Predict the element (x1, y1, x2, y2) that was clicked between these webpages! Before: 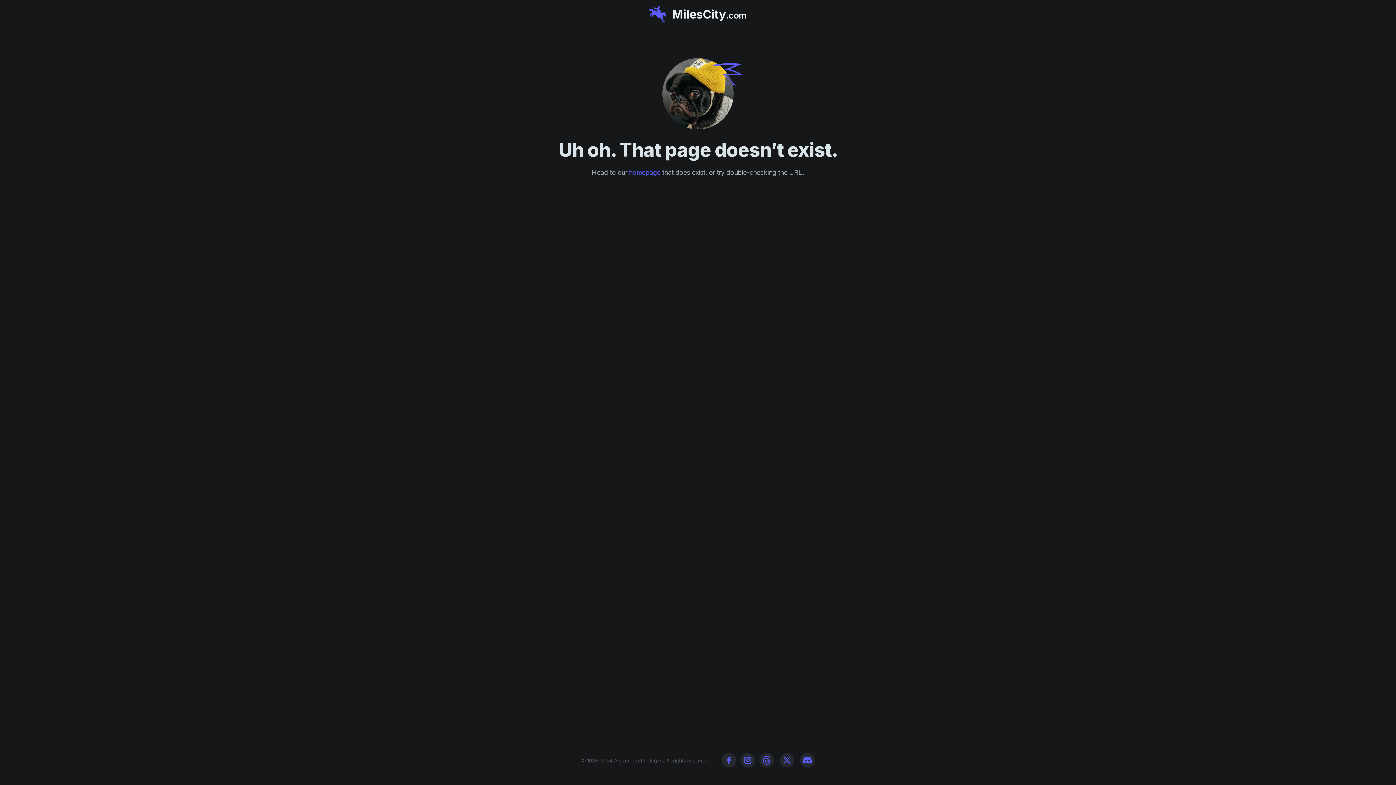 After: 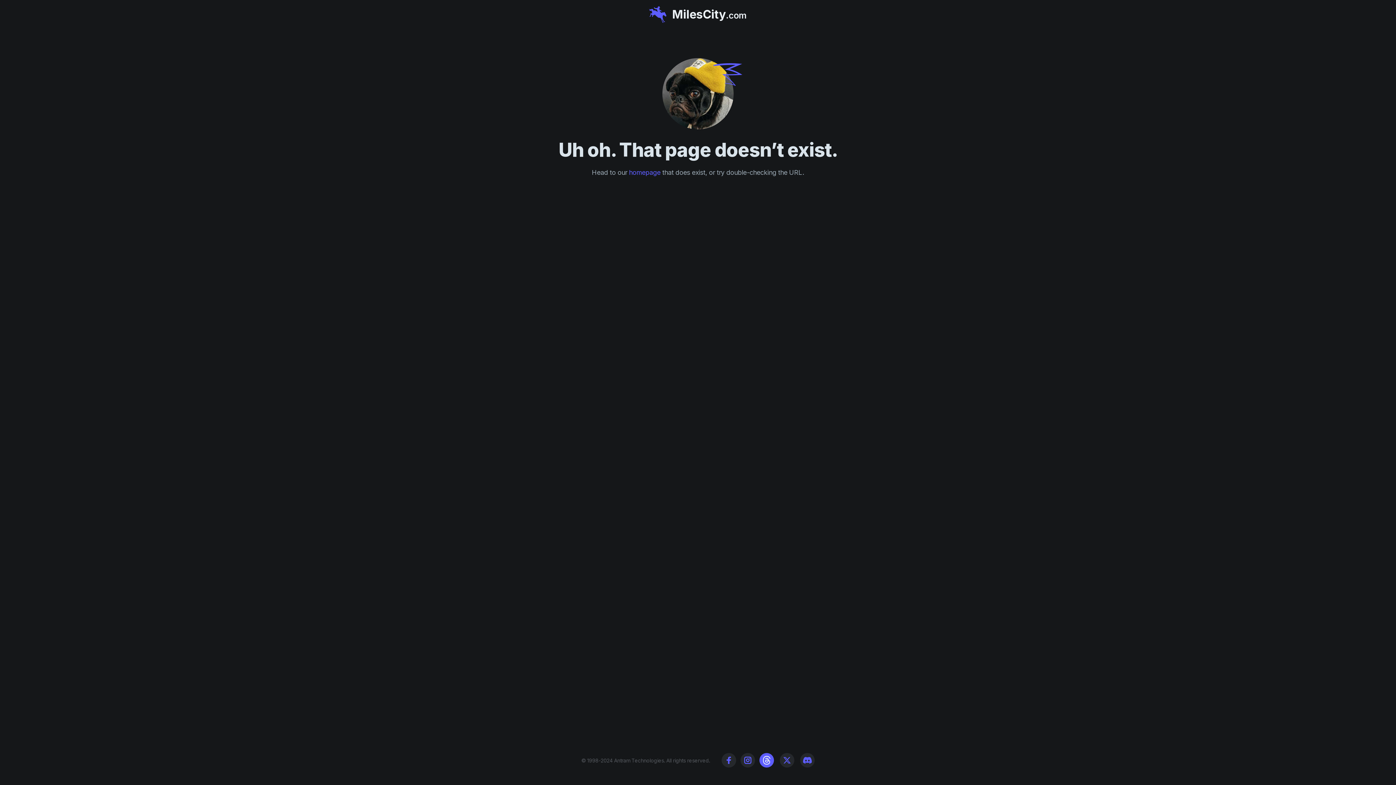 Action: bbox: (759, 753, 774, 768) label: Threads